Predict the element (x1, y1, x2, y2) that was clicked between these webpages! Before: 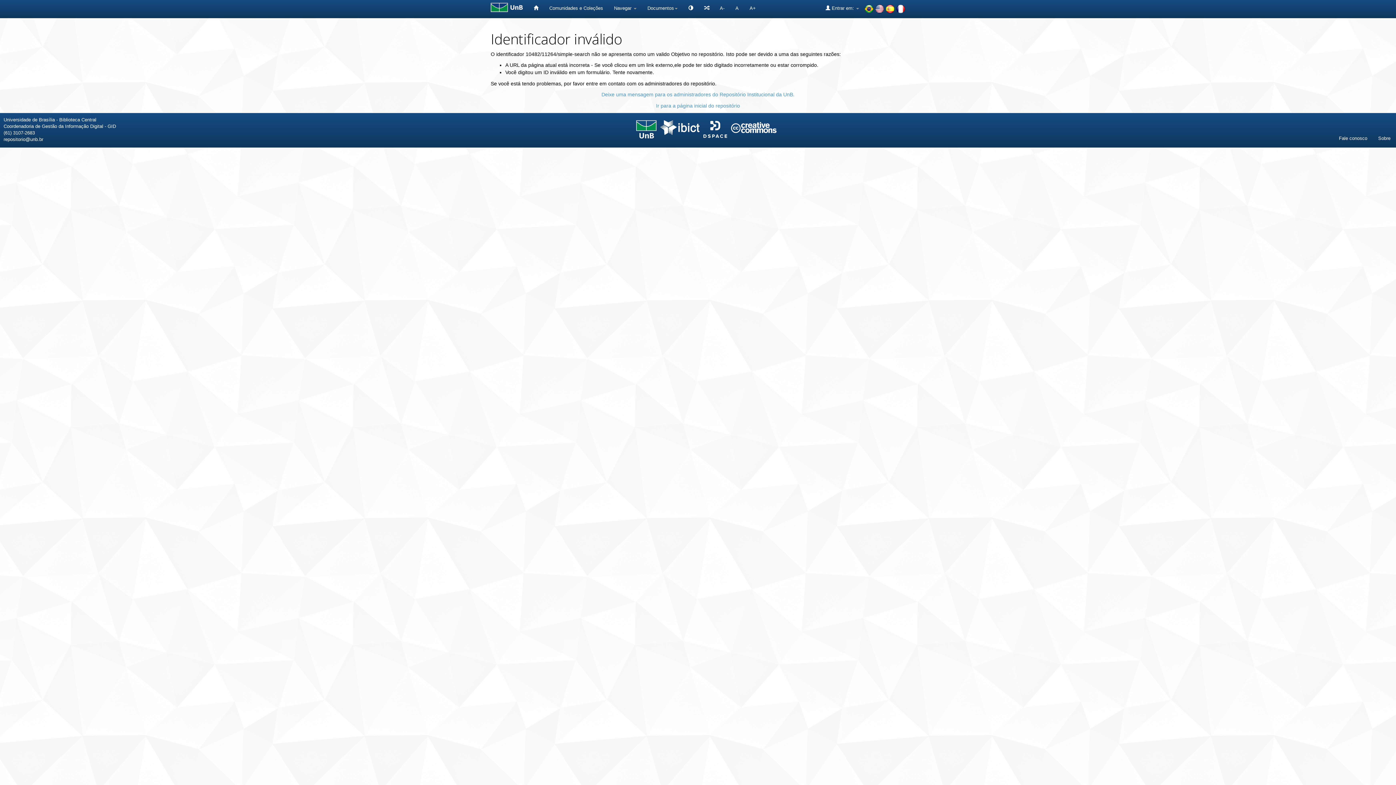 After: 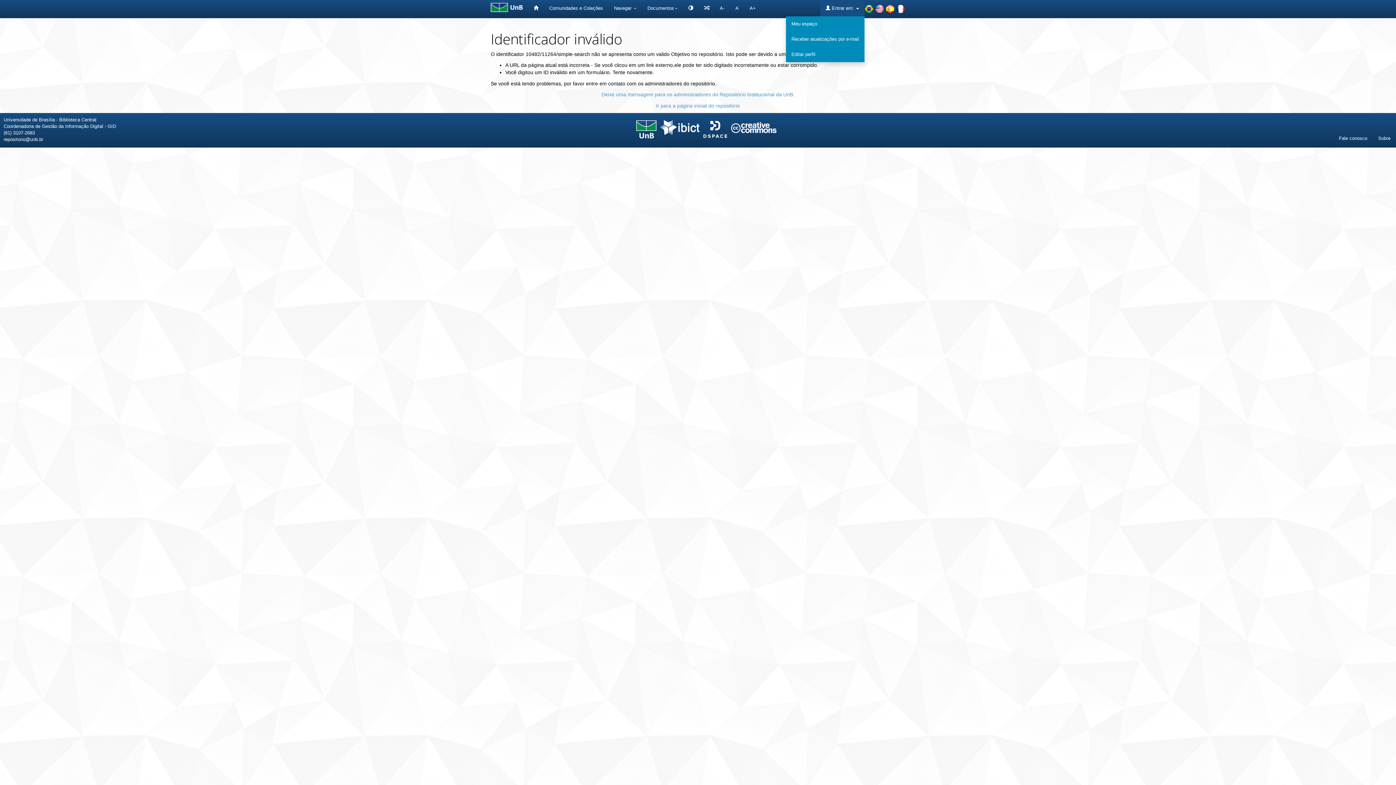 Action: label:  Entrar em:  bbox: (820, 0, 864, 16)